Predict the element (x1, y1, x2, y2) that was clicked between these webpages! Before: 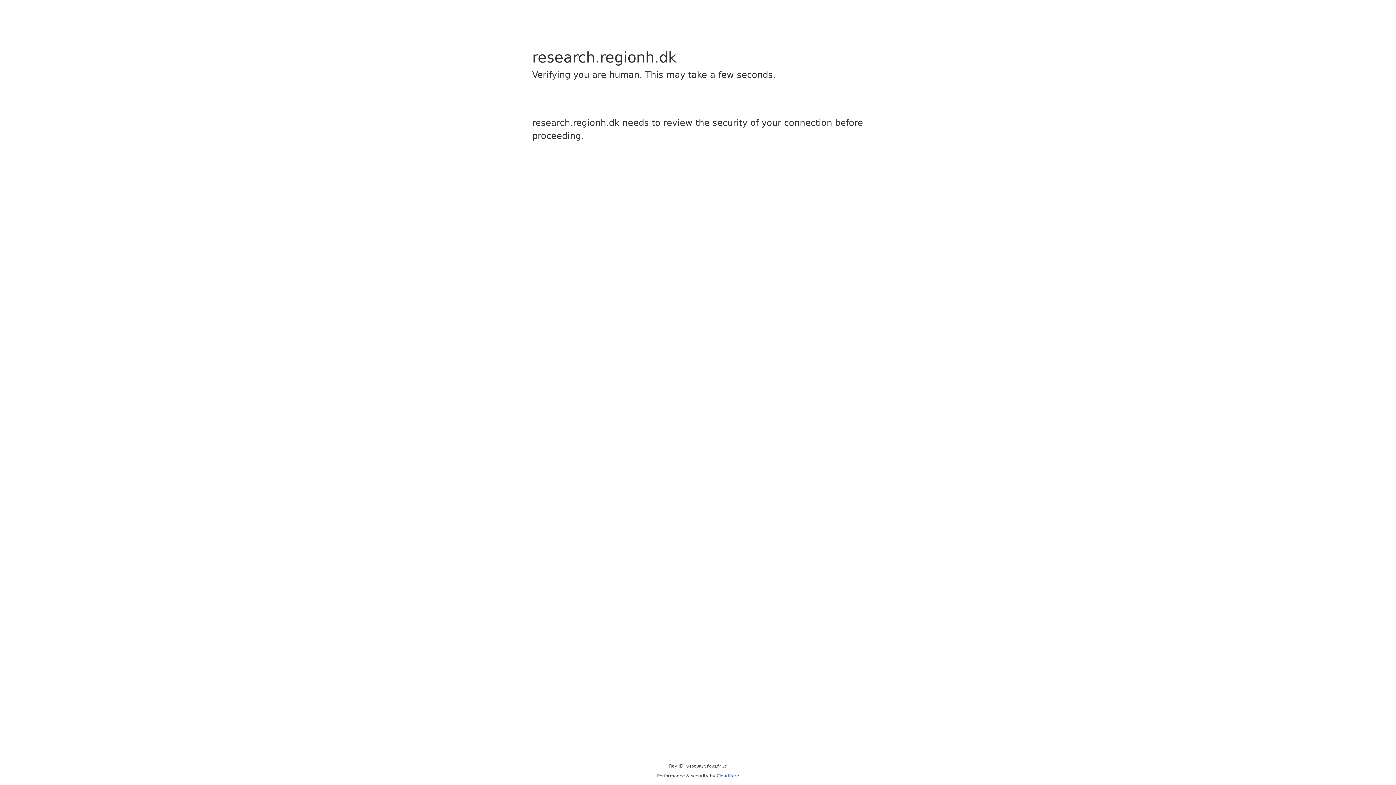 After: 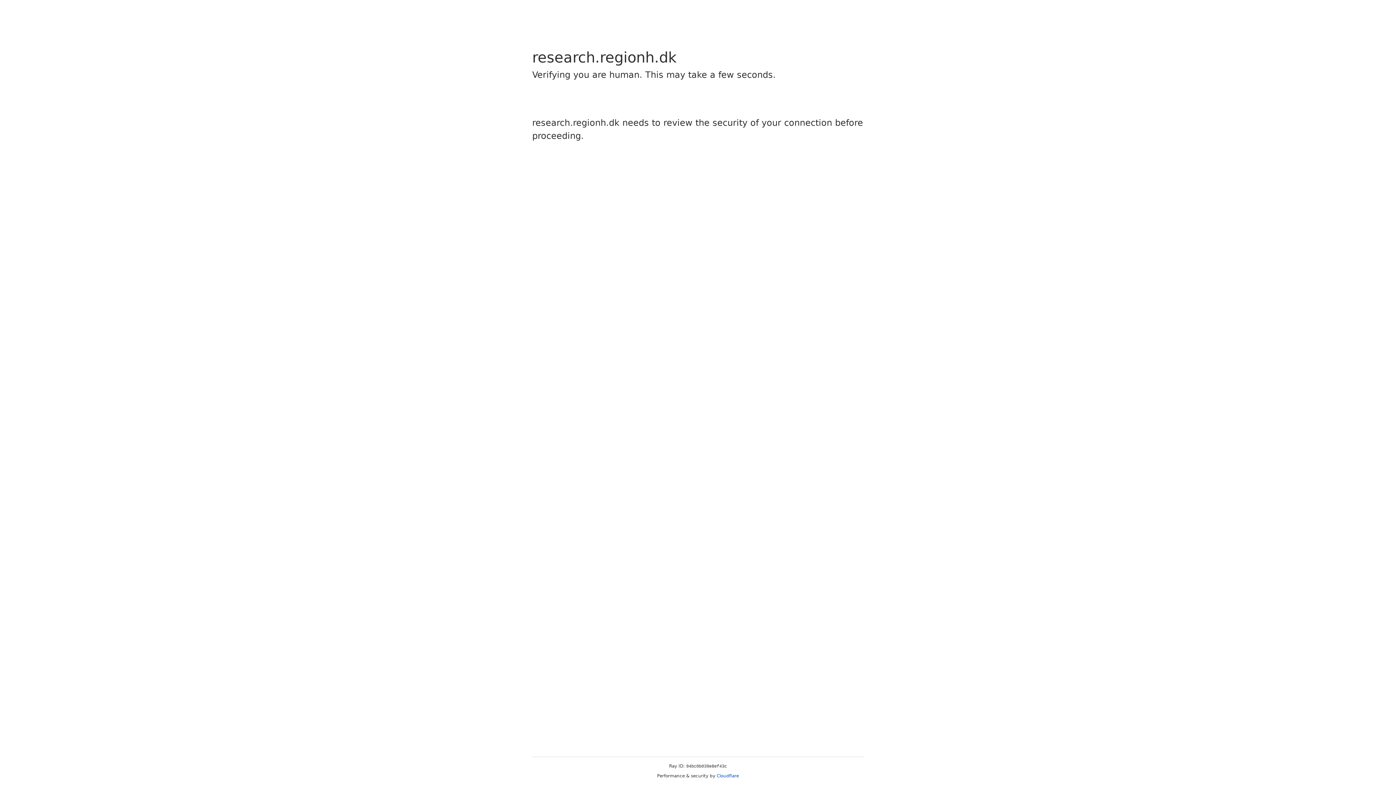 Action: bbox: (716, 773, 739, 778) label: Cloudflare